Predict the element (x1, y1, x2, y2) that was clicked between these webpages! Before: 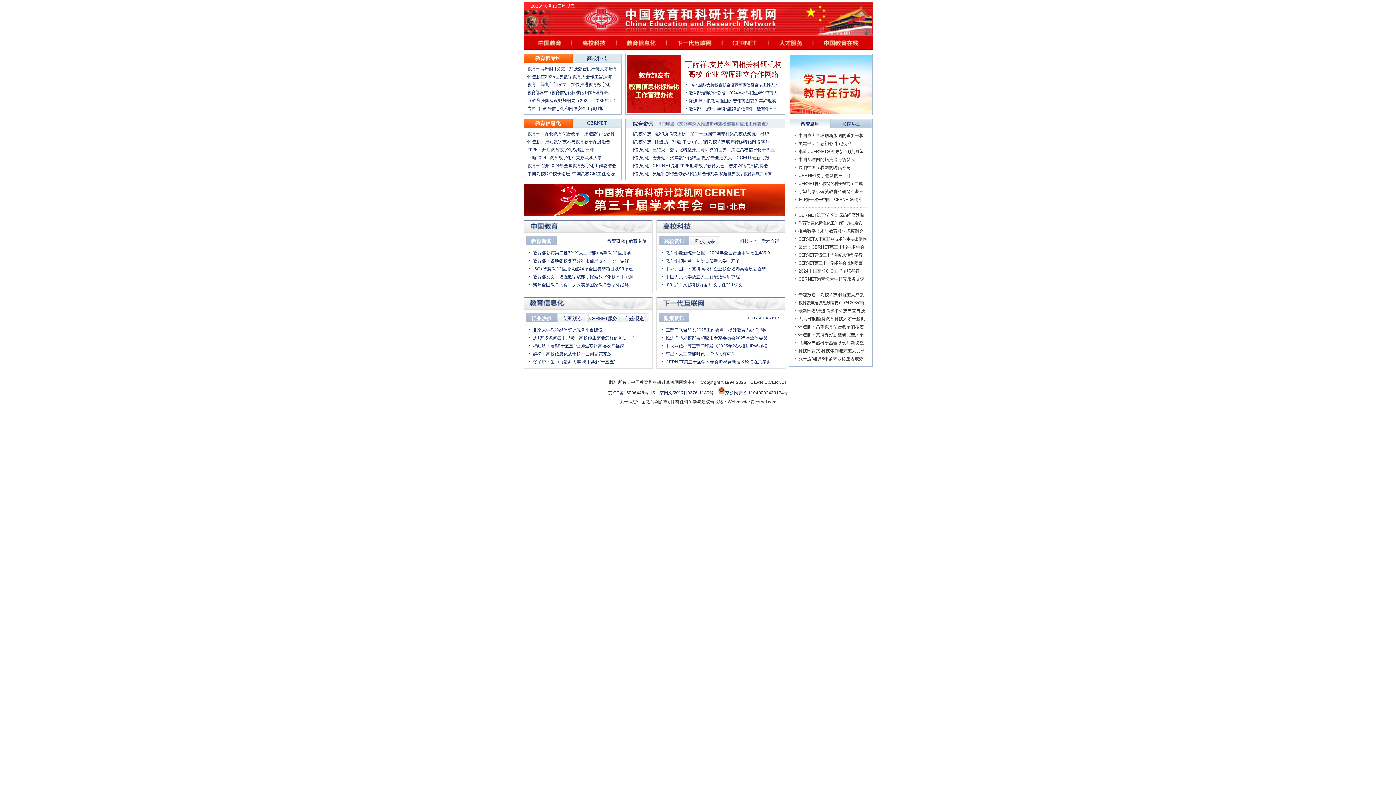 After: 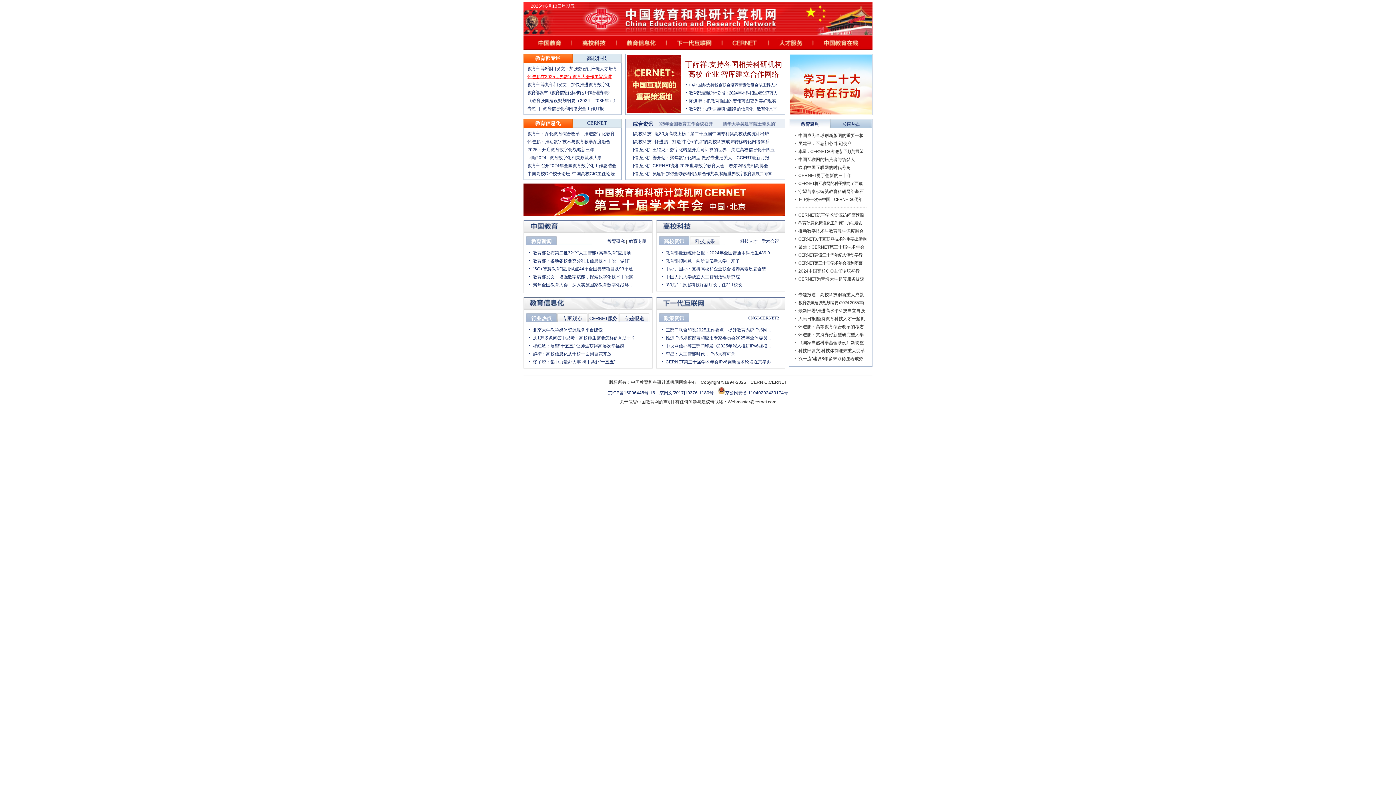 Action: bbox: (527, 74, 612, 79) label: 怀进鹏在2025世界数字教育大会作主旨演讲